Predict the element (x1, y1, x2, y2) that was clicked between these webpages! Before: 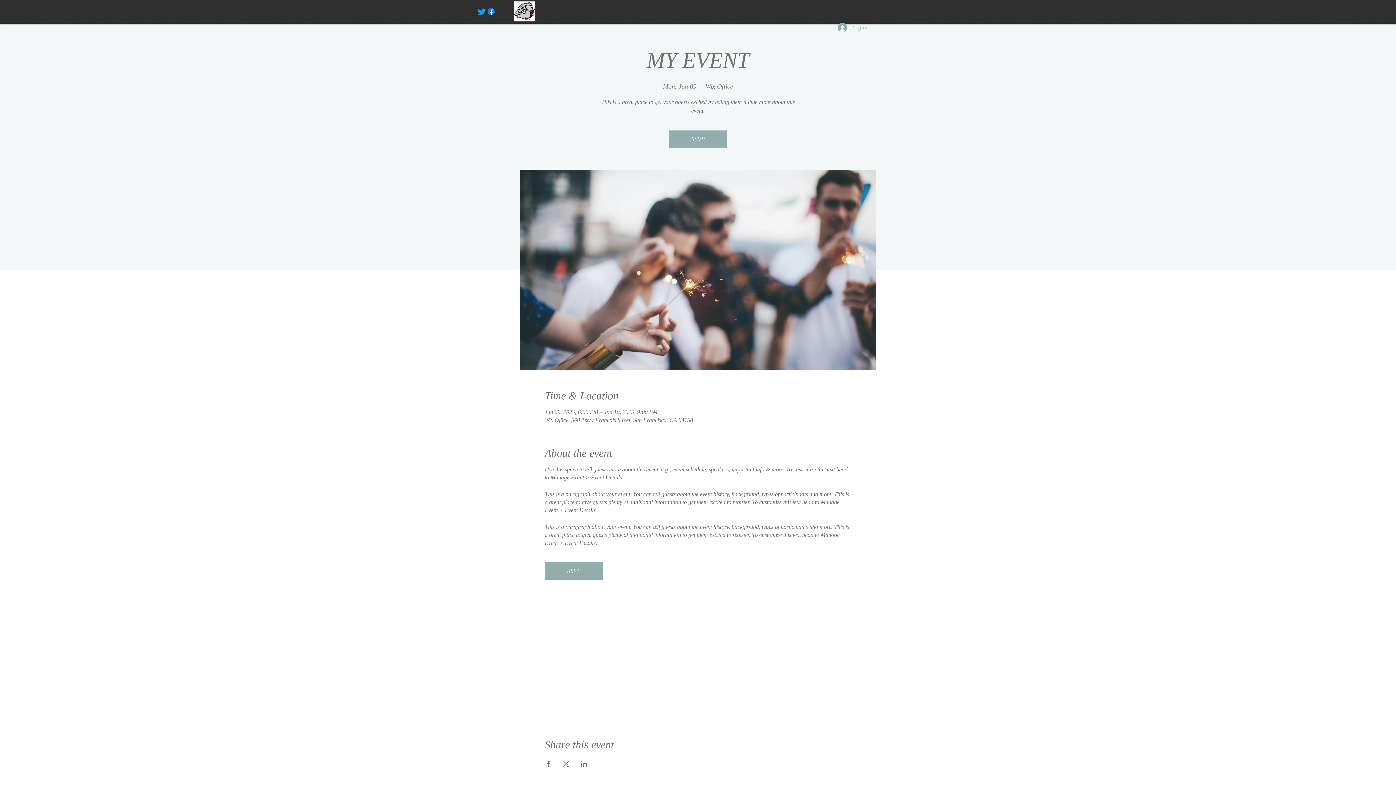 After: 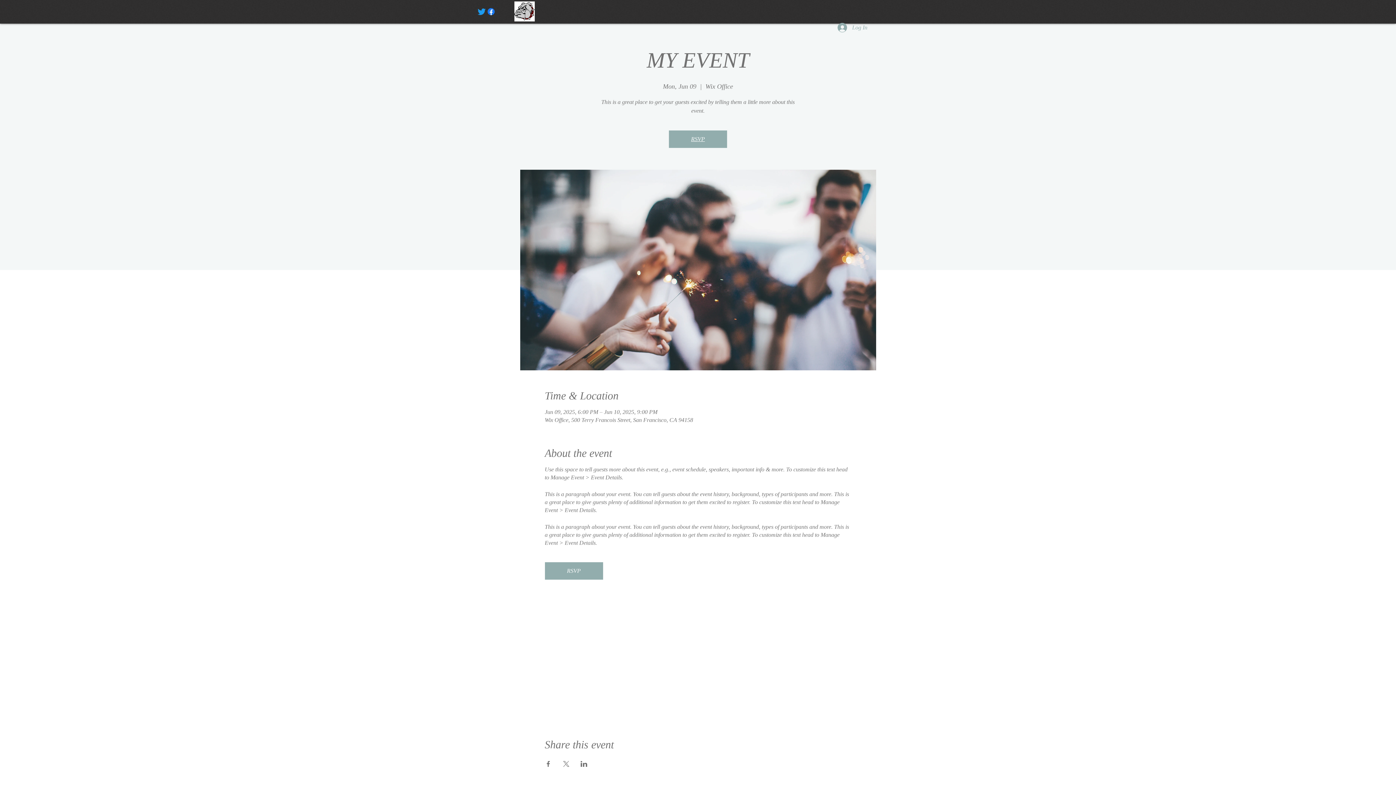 Action: bbox: (669, 130, 727, 148) label: RSVP